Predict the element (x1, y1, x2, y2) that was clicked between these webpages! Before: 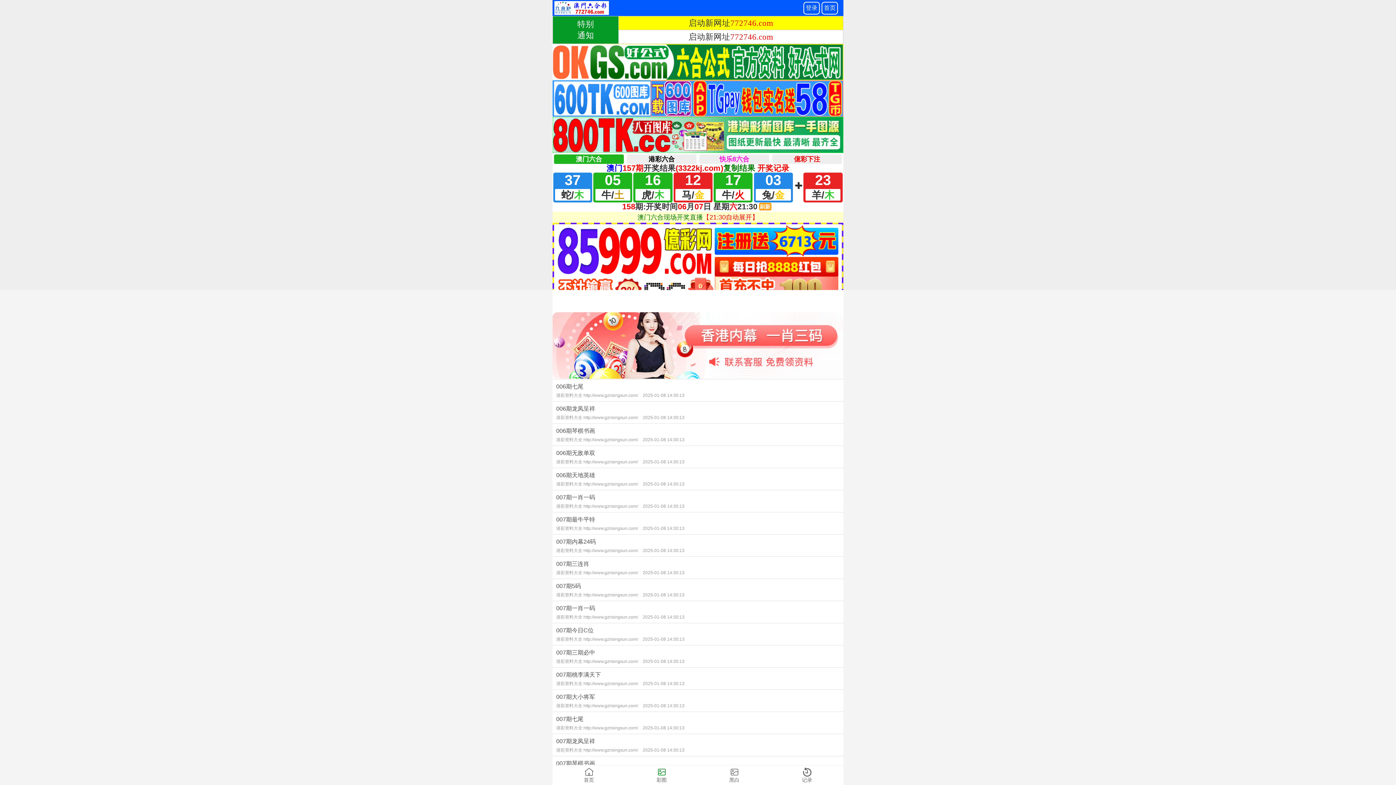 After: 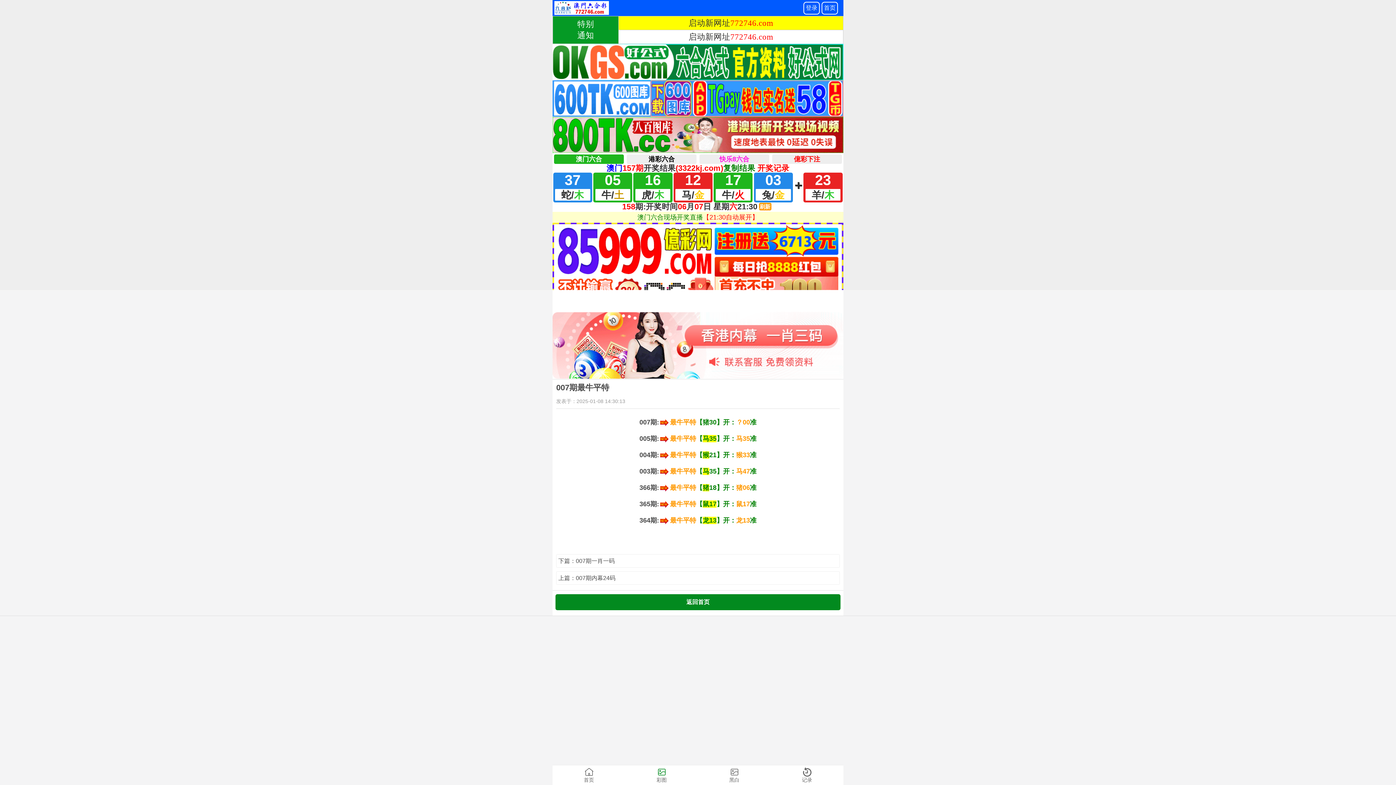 Action: bbox: (552, 512, 843, 534) label: 007期最牛平特
港彩资料大全 http://www.gzrisingsun.com/ 2025-01-08 14:30:13